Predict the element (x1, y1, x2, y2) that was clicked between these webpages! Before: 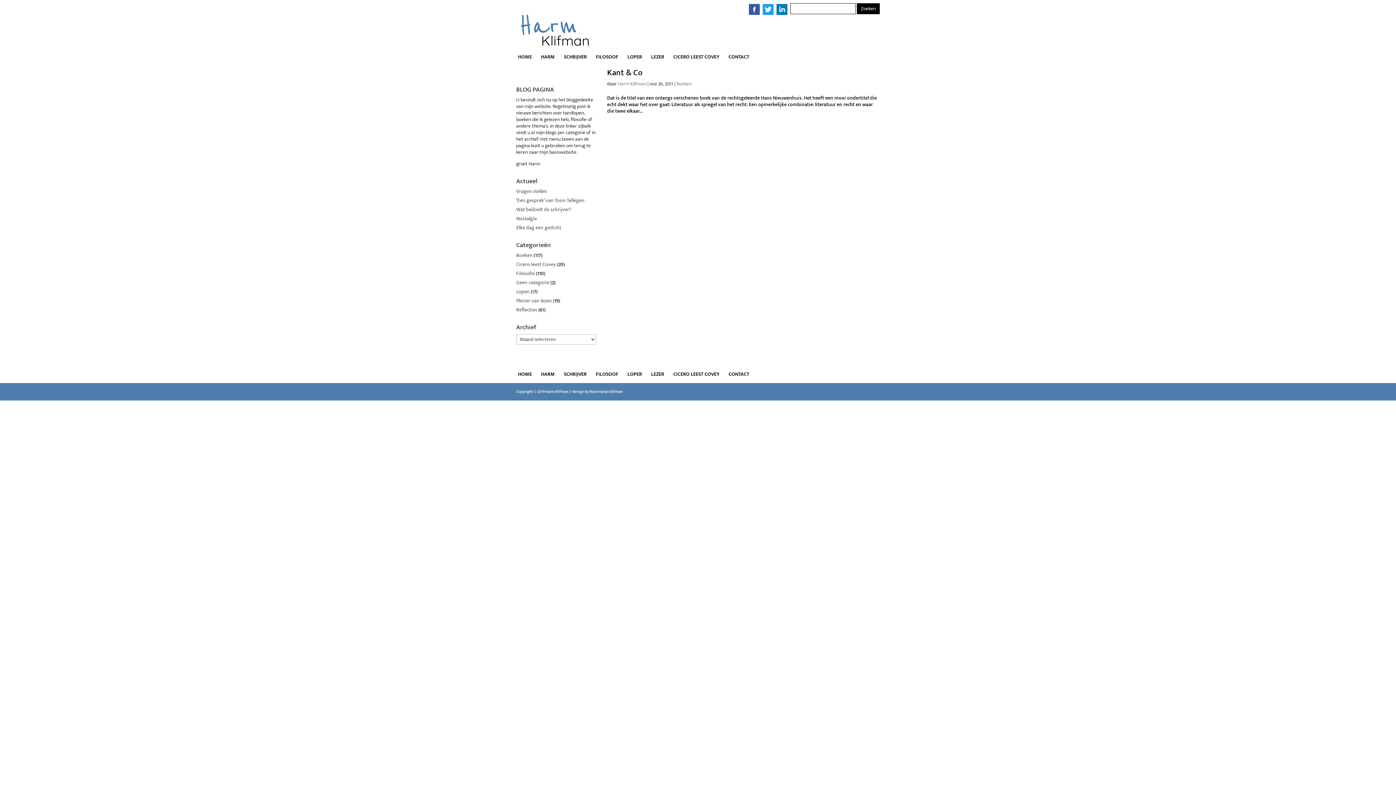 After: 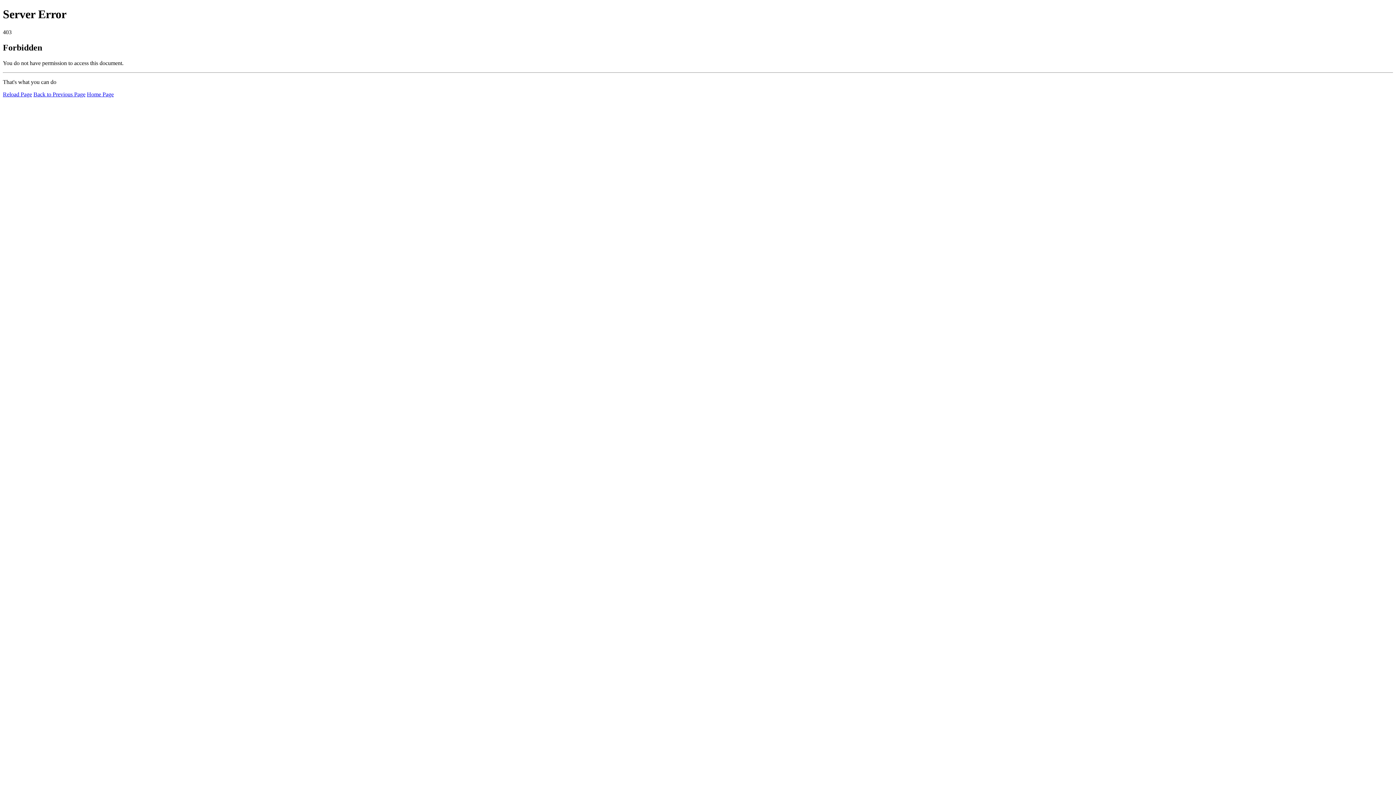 Action: label: Wat bedoelt de schrijver? bbox: (516, 205, 571, 213)